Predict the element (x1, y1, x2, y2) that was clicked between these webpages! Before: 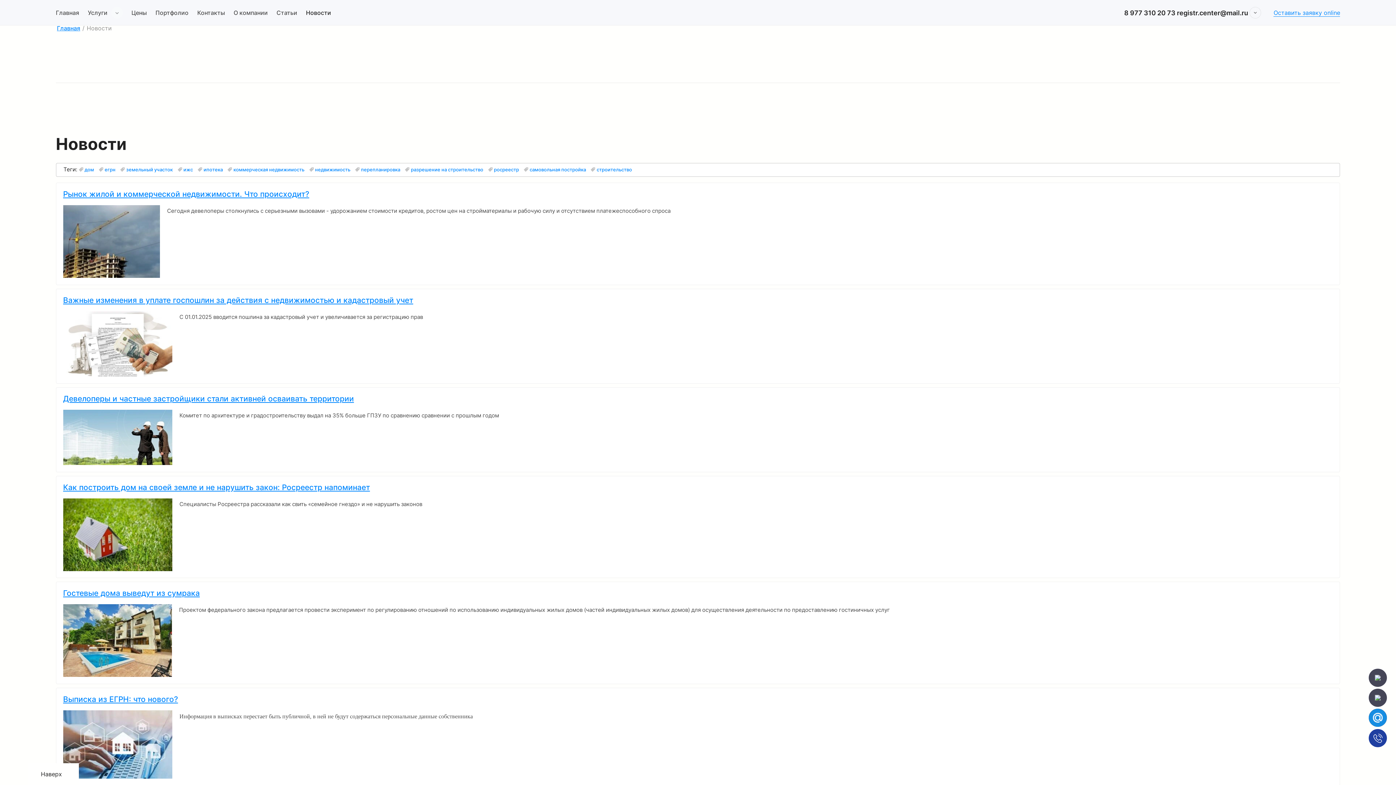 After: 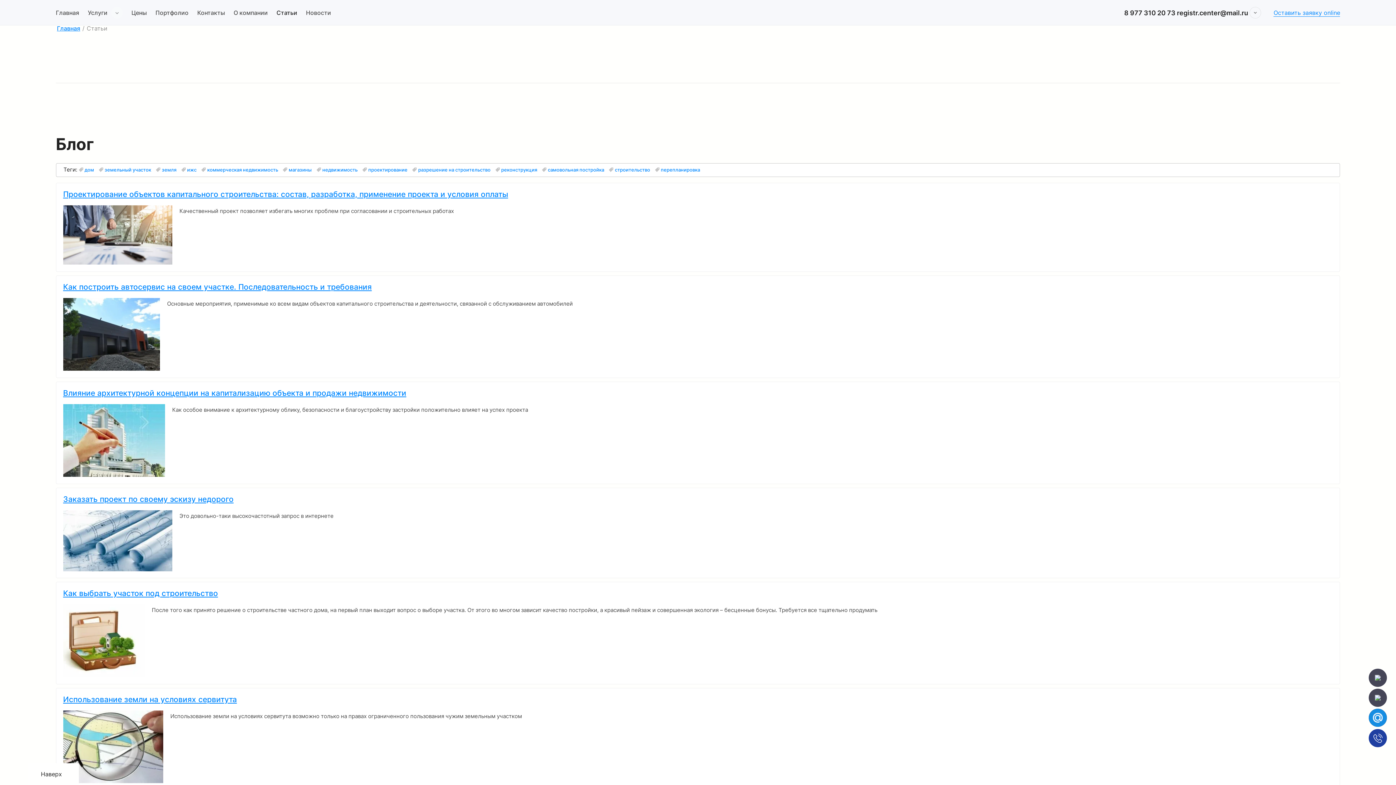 Action: bbox: (276, 7, 297, 18) label: Статьи